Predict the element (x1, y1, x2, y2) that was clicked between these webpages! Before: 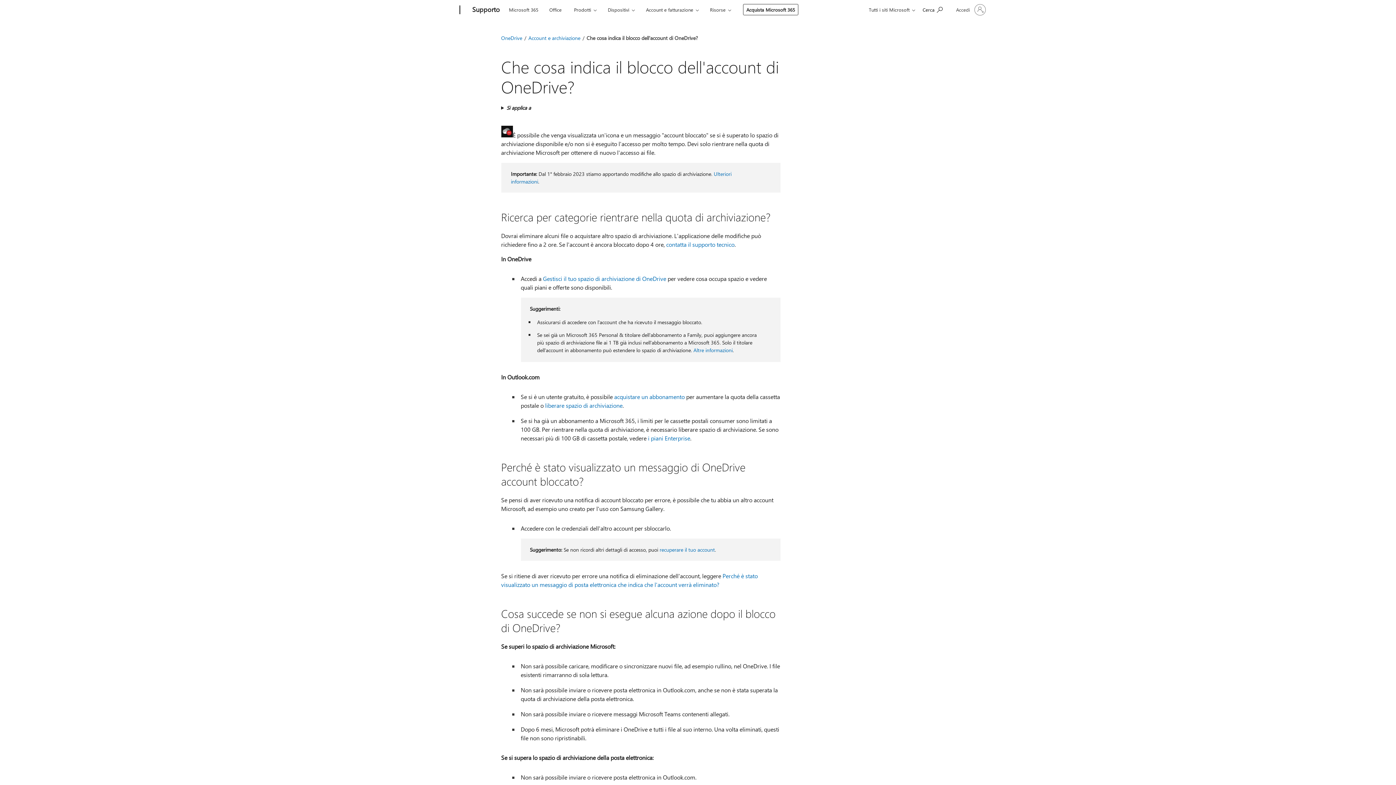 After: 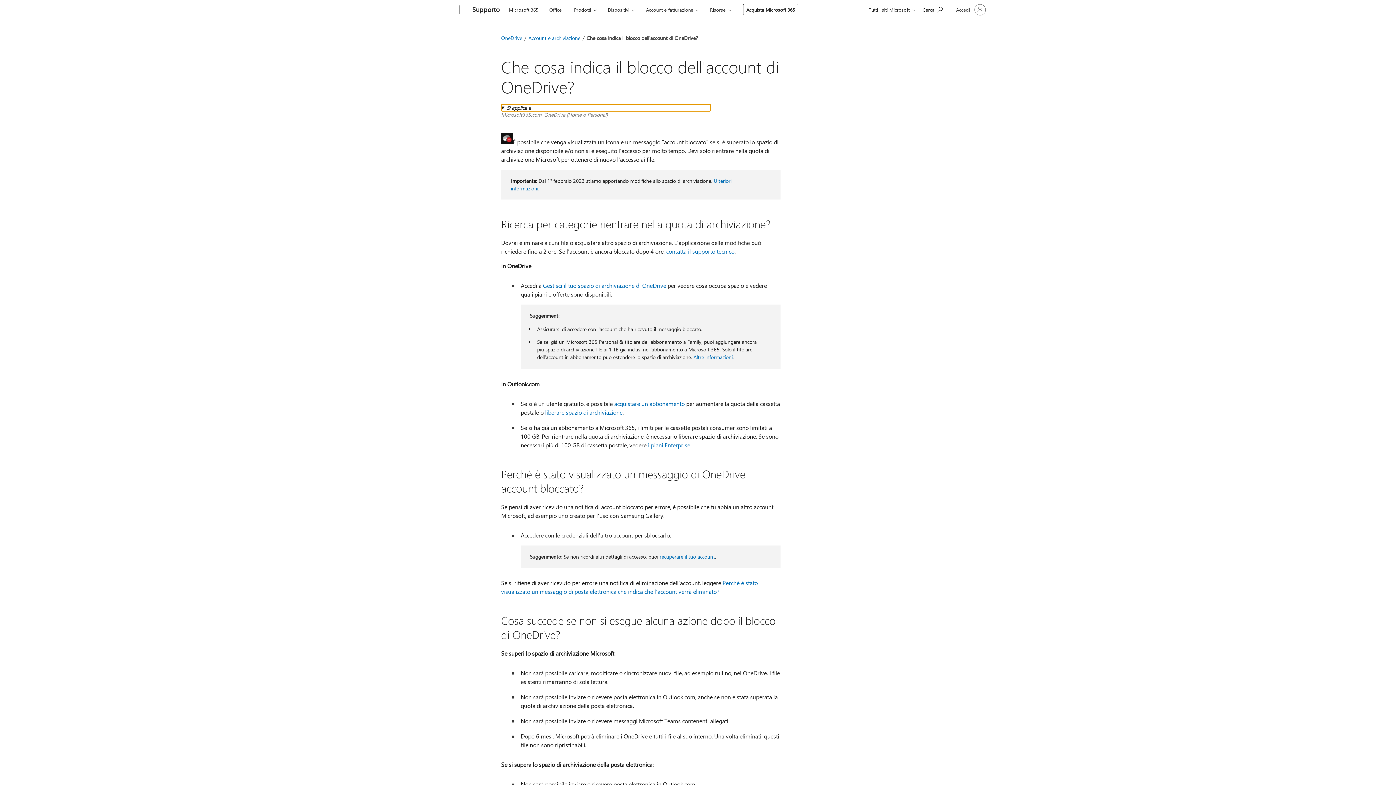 Action: bbox: (501, 104, 710, 111) label: Si applica a